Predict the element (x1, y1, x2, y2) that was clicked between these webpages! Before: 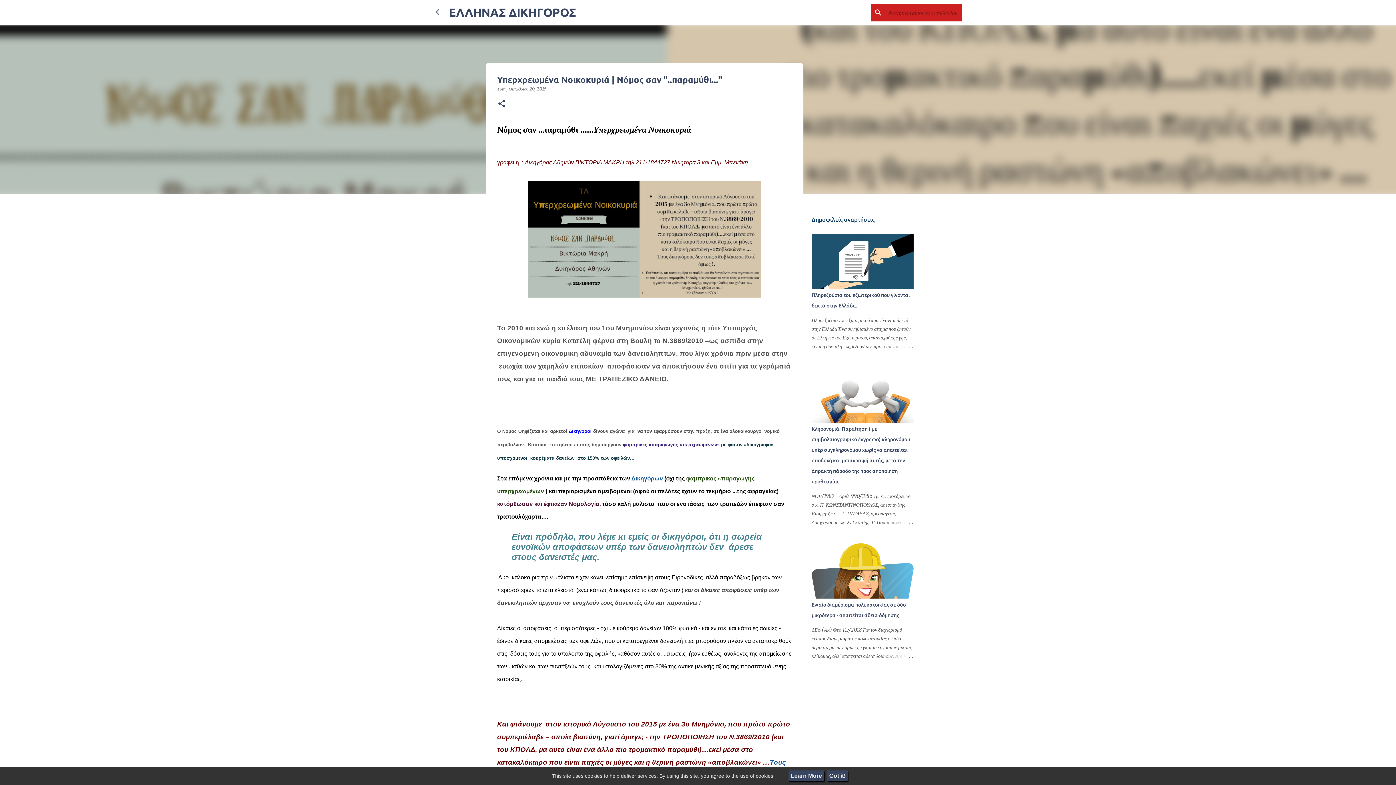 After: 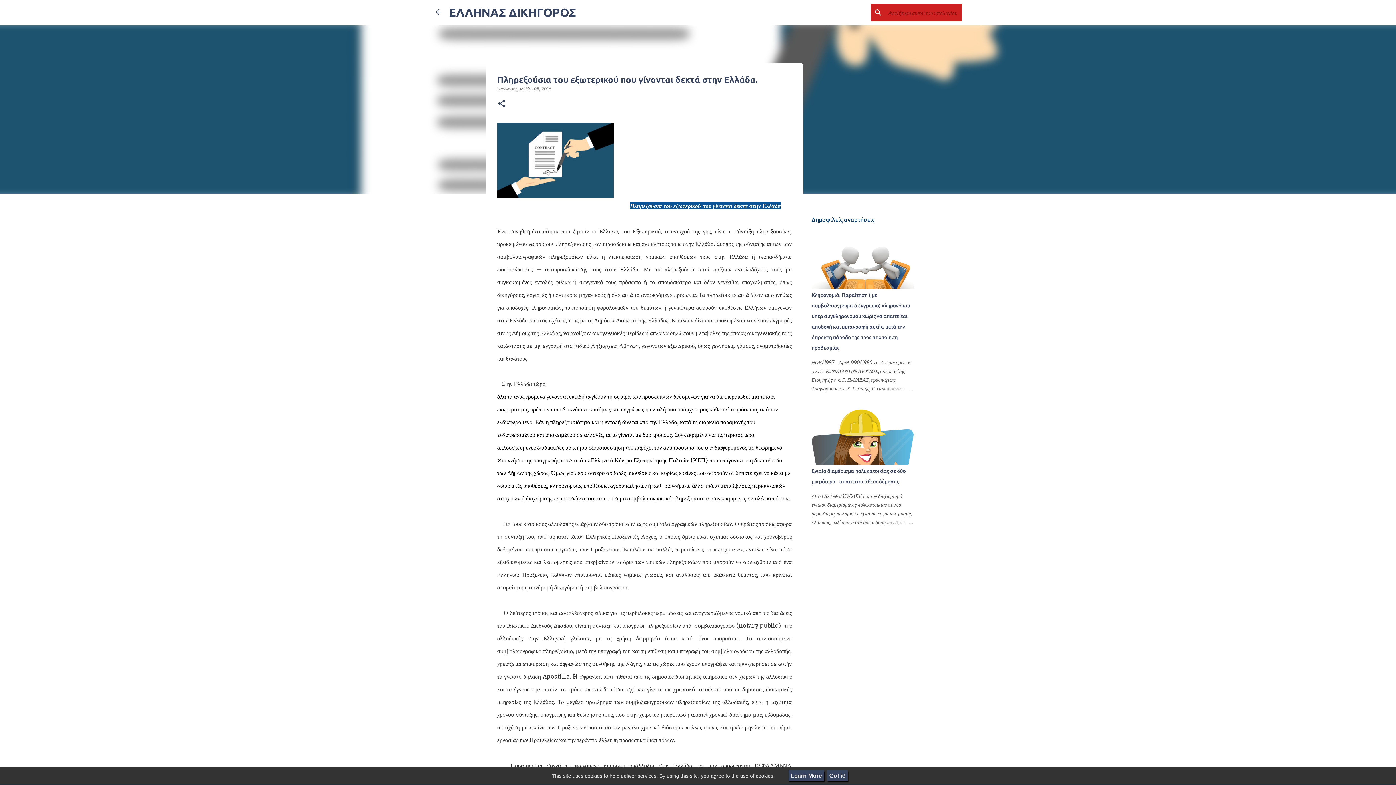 Action: bbox: (878, 342, 913, 350)